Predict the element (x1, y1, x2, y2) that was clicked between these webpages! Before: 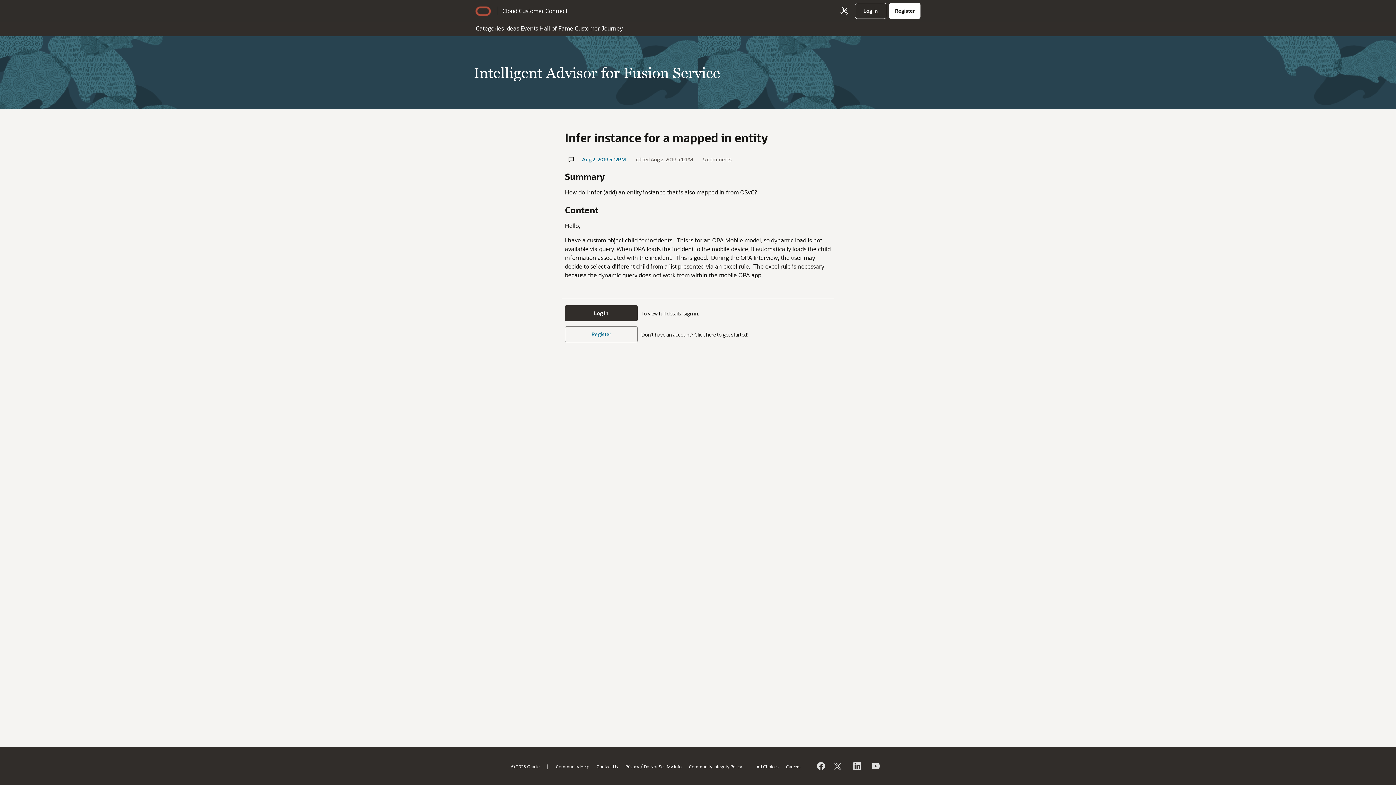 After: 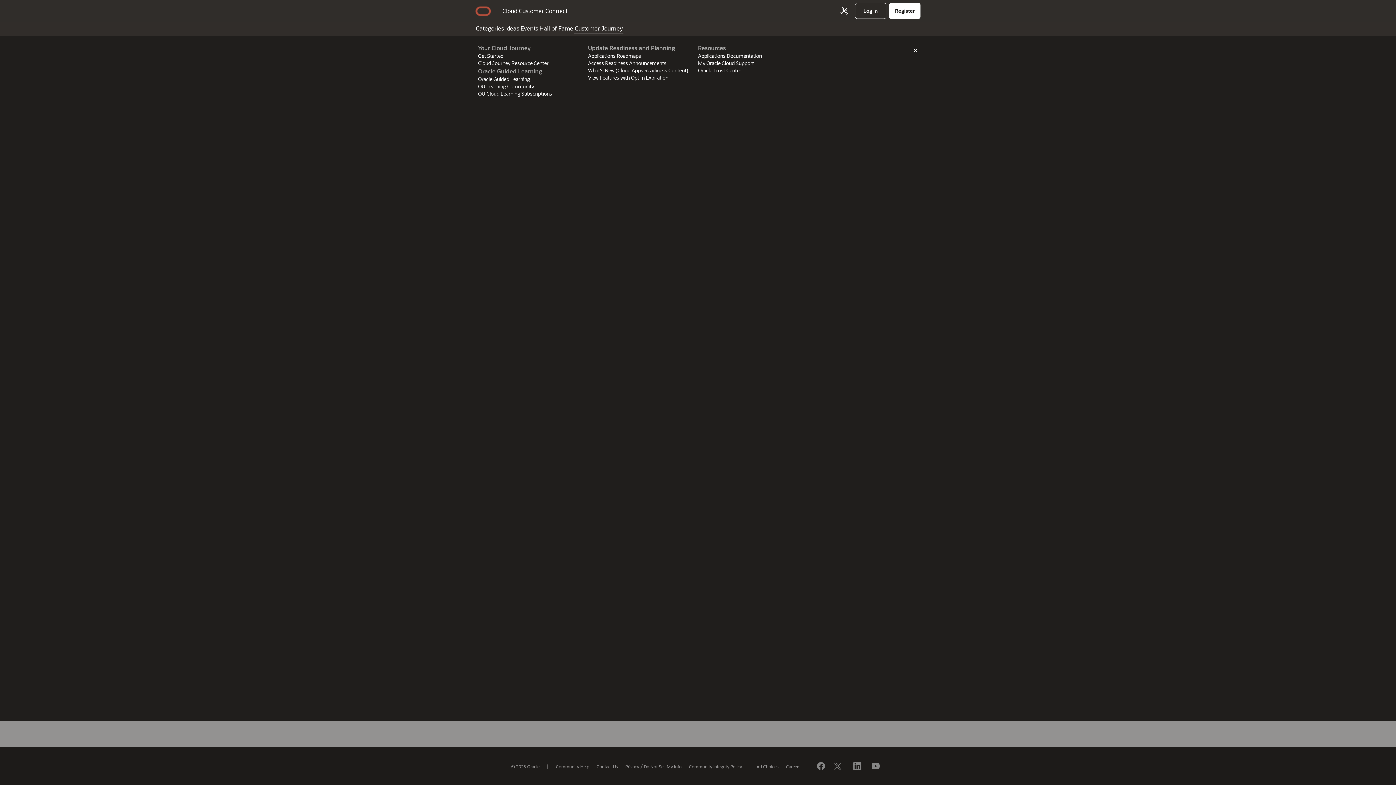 Action: label: Customer Journey bbox: (574, 21, 623, 33)